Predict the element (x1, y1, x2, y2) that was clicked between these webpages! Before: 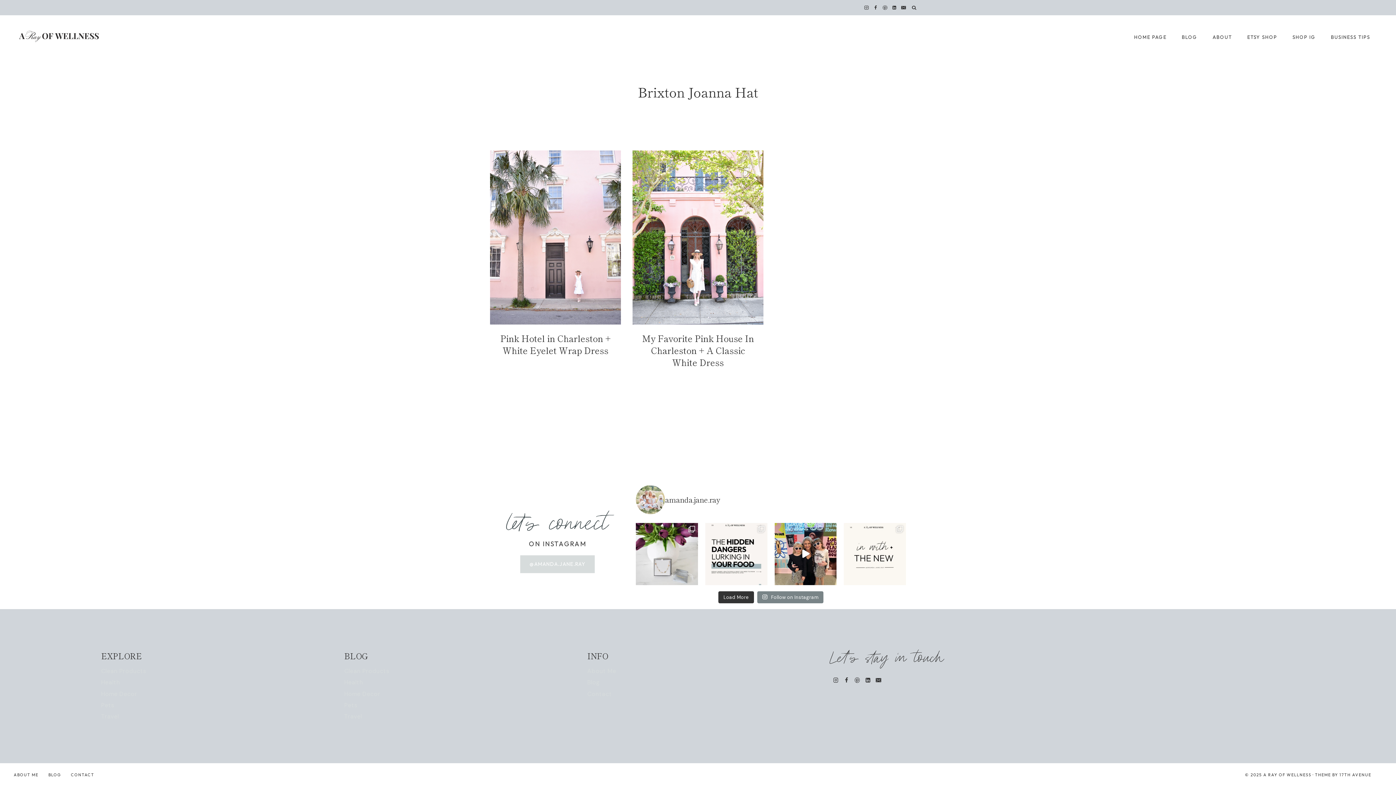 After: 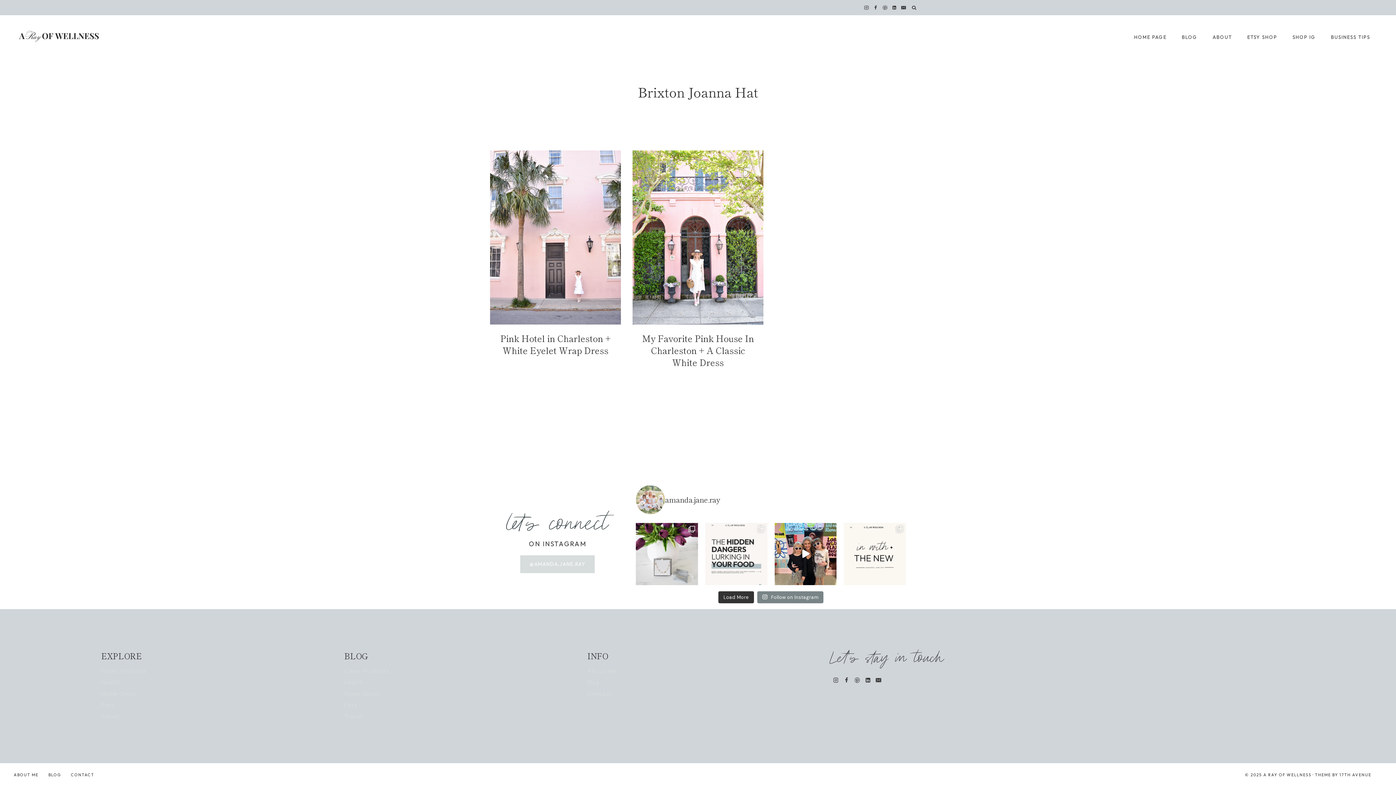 Action: label:  BIG News: The FDA Is Starting to Phase Out Ar bbox: (705, 523, 767, 585)